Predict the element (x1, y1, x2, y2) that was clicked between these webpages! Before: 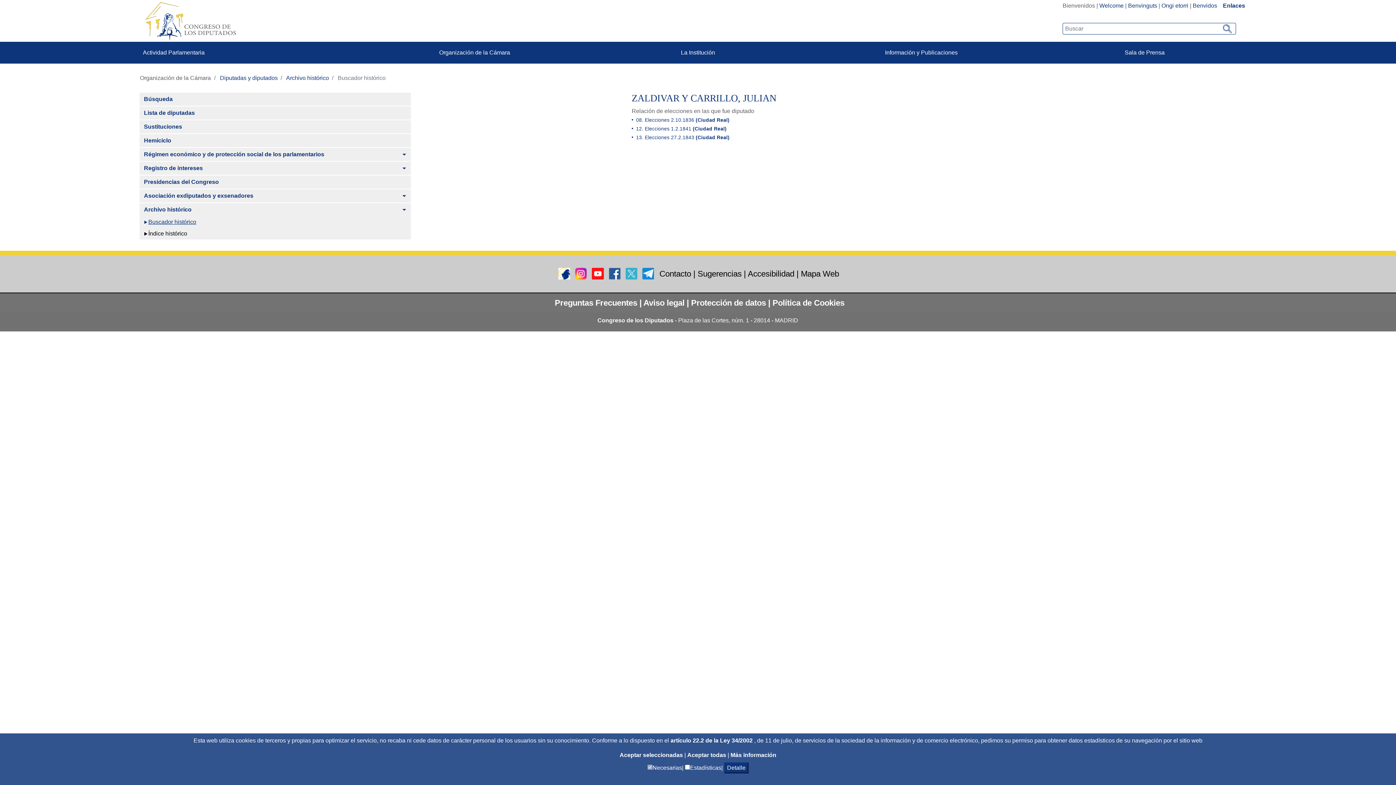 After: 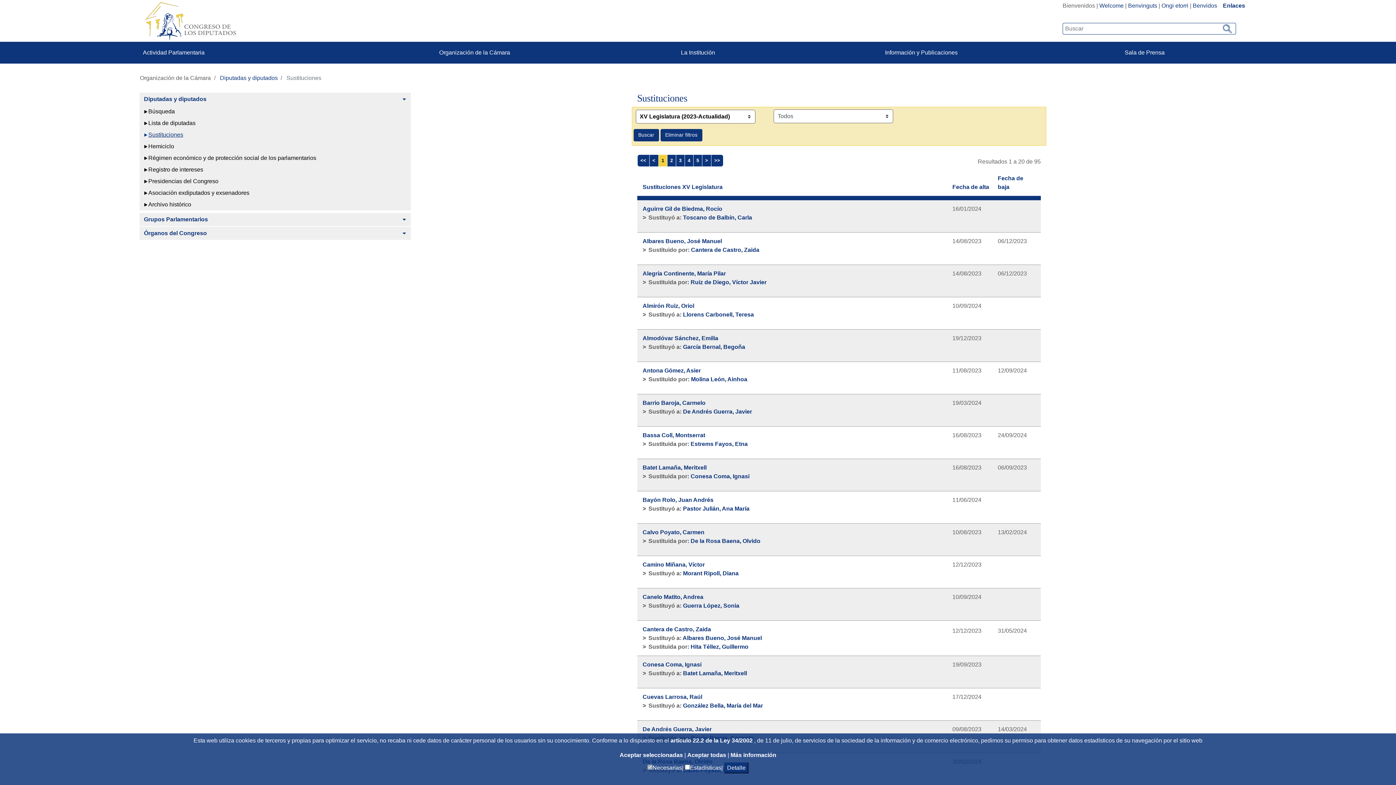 Action: label: Sustituciones bbox: (139, 120, 397, 133)